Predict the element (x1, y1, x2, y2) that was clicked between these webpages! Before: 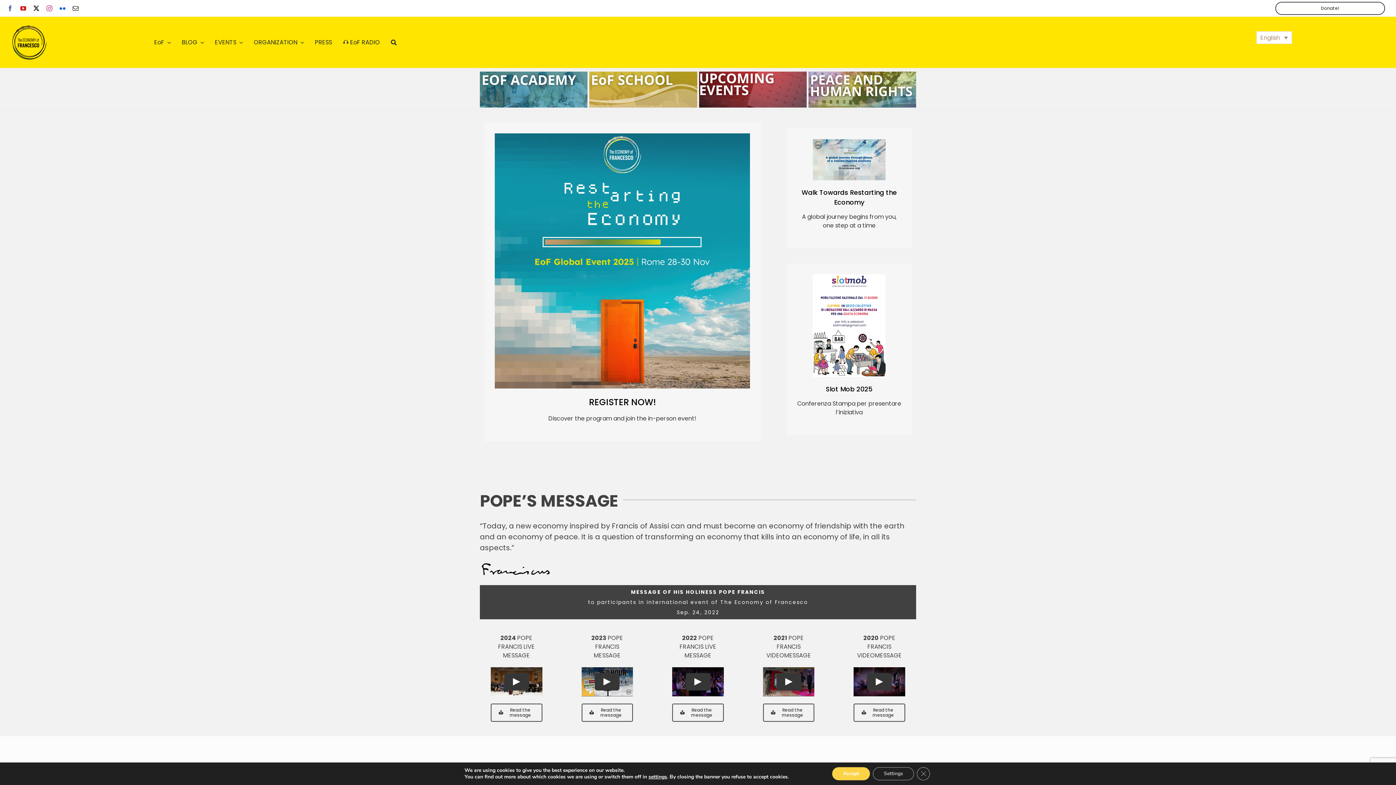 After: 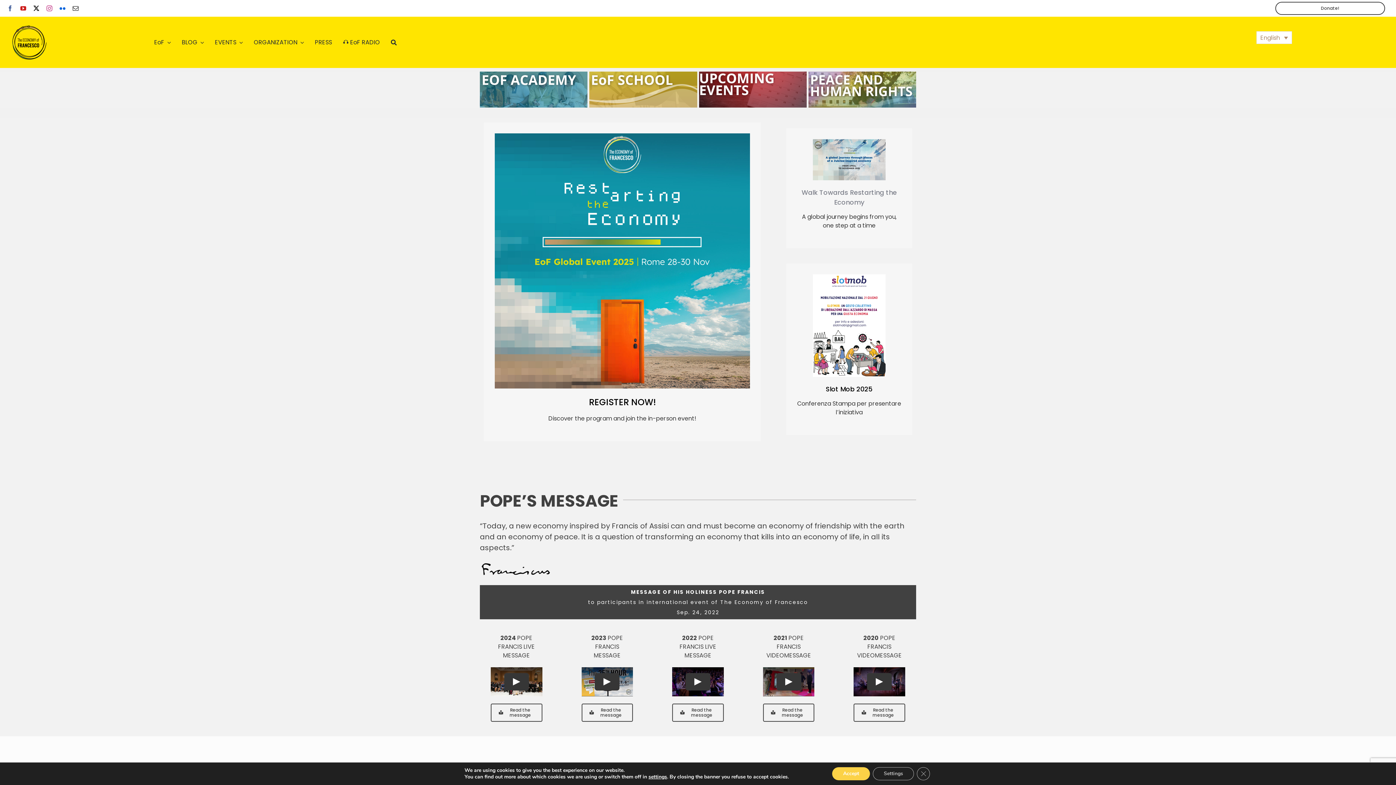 Action: bbox: (797, 139, 901, 207) label: Walk Towards Restarting the Economy